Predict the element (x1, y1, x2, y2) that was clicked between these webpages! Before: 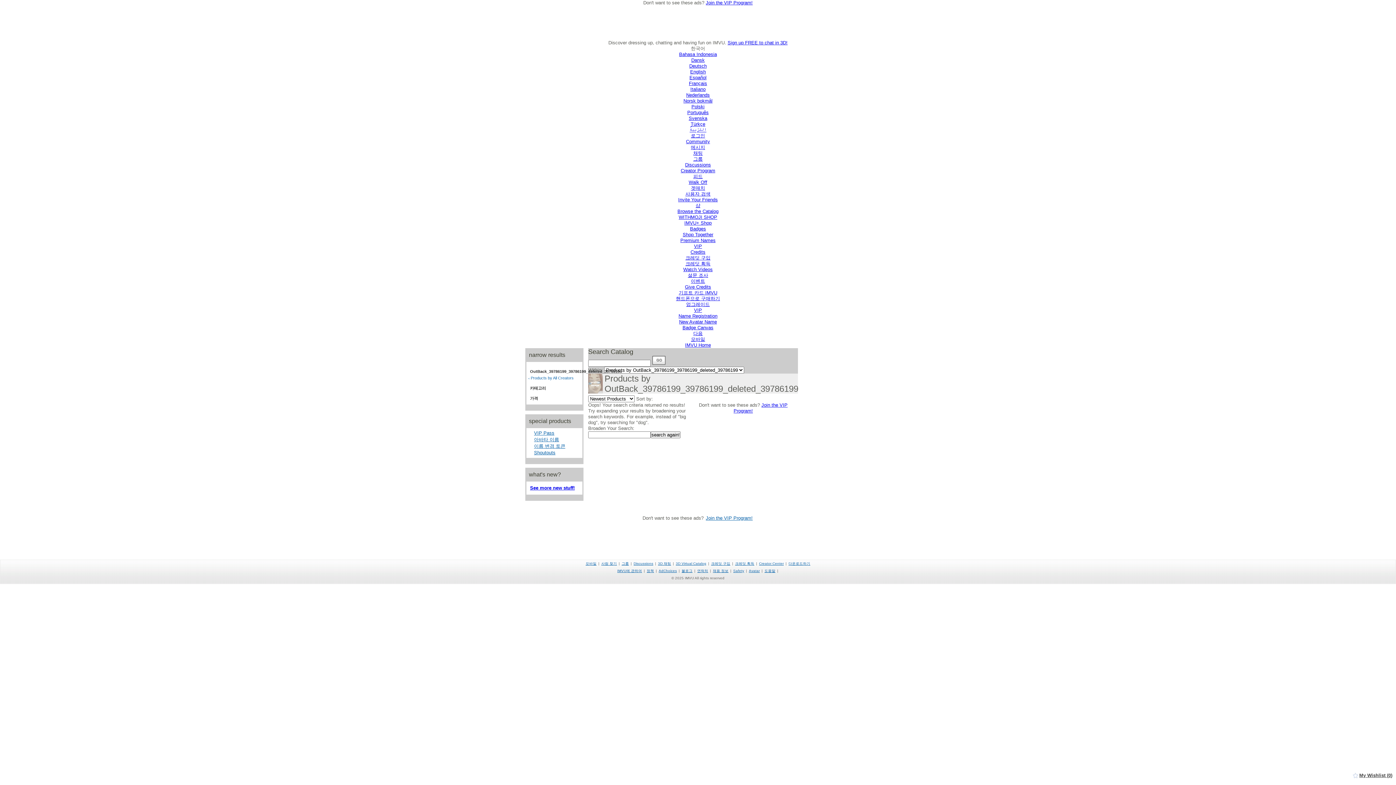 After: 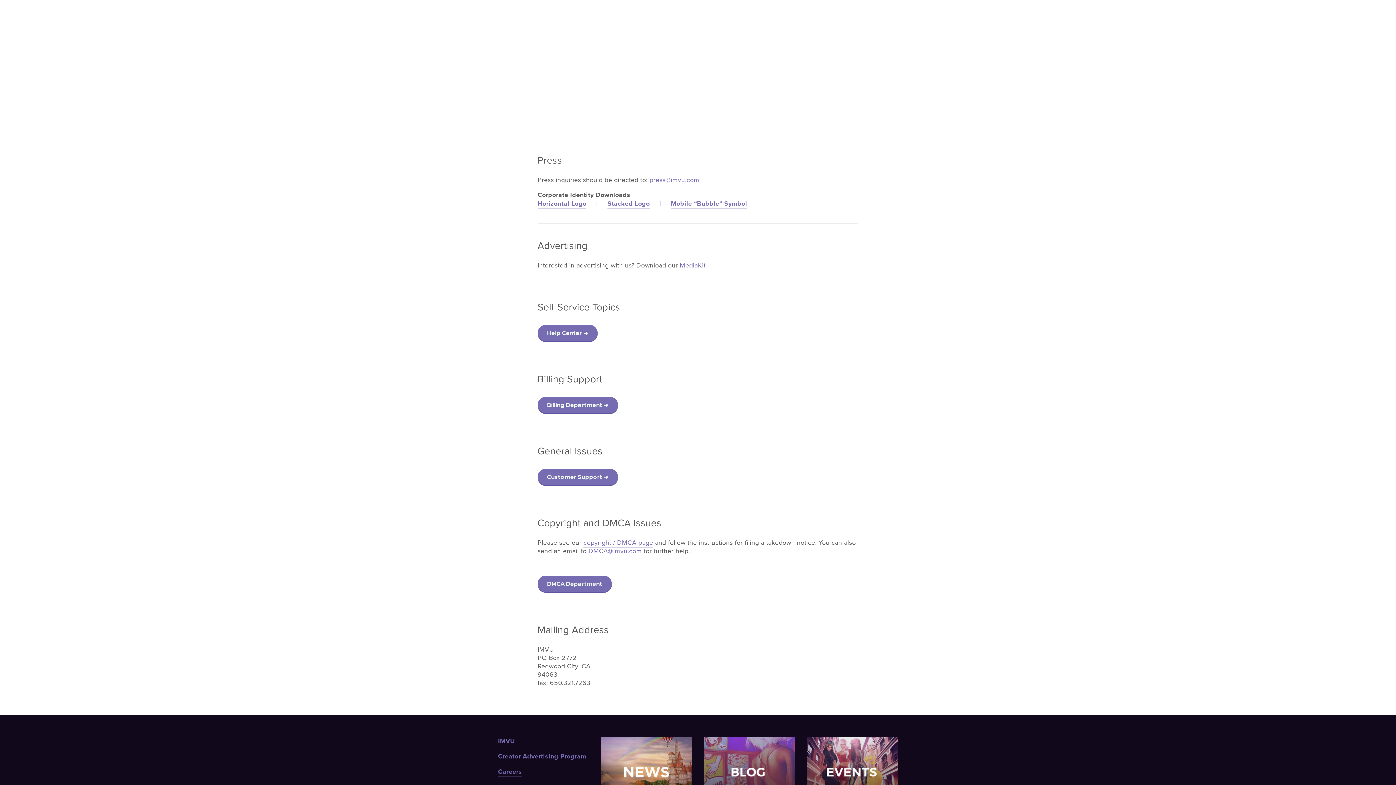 Action: bbox: (697, 569, 708, 573) label: 연락처